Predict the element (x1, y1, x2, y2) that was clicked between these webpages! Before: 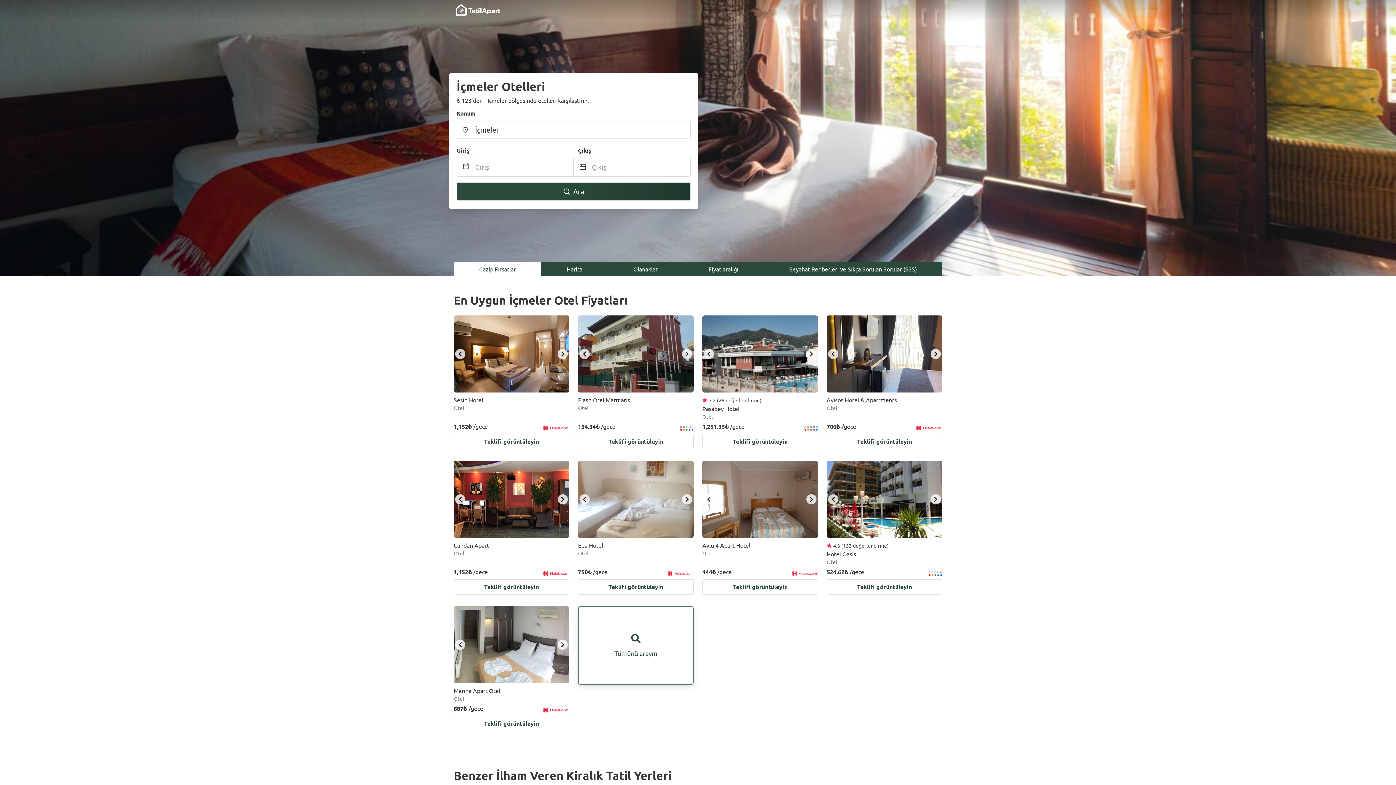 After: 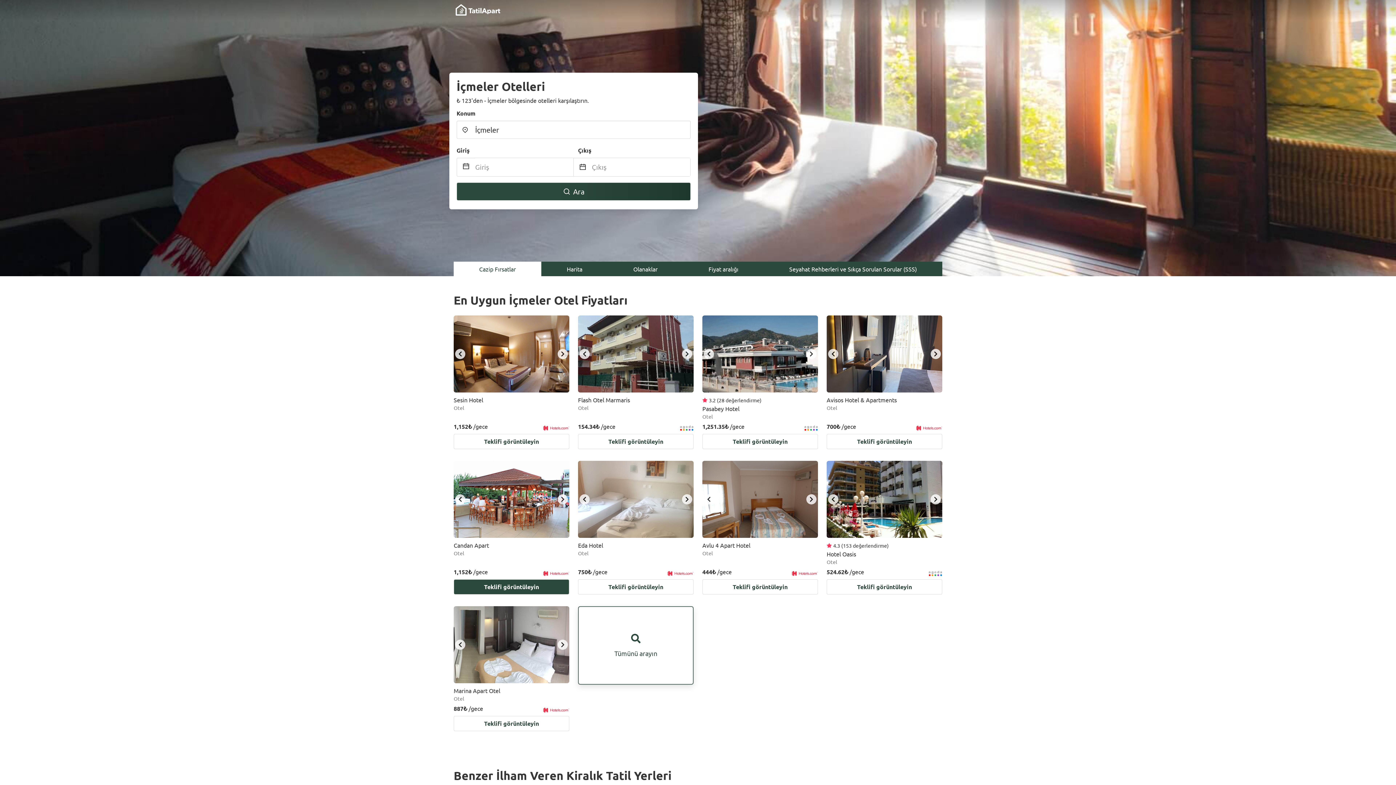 Action: label: next bbox: (557, 494, 568, 504)